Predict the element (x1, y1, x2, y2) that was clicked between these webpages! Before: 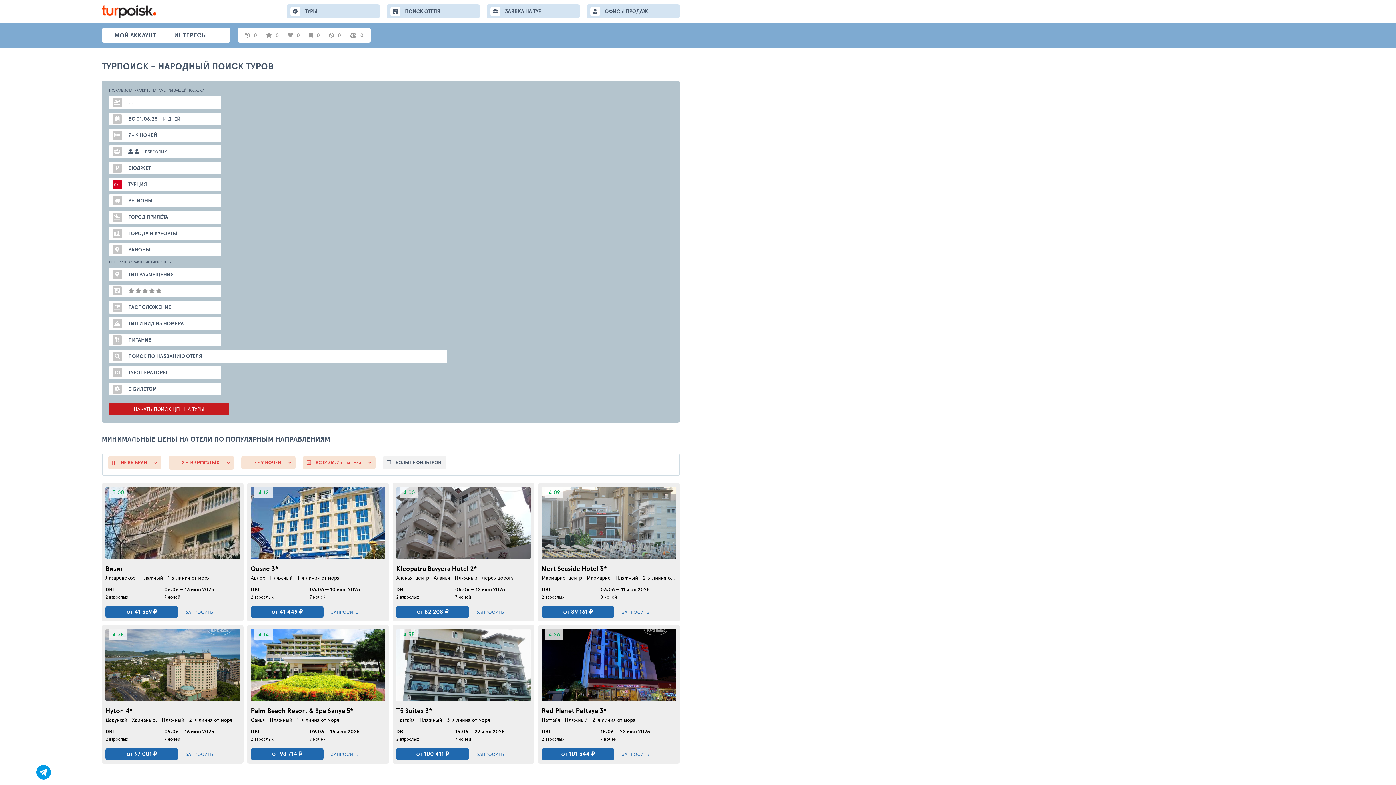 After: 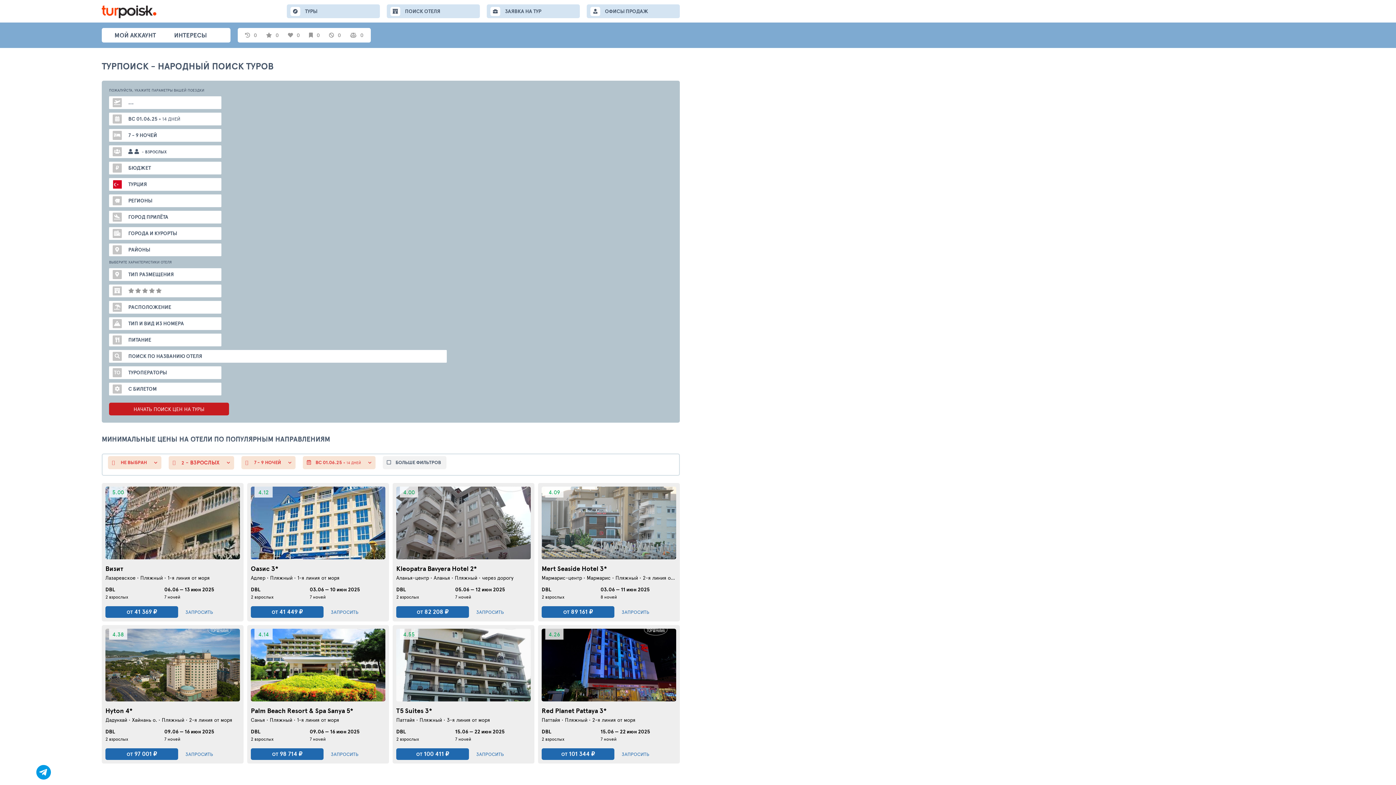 Action: label: Palm Beach Resort & Spa Sanya 5* bbox: (250, 707, 385, 715)